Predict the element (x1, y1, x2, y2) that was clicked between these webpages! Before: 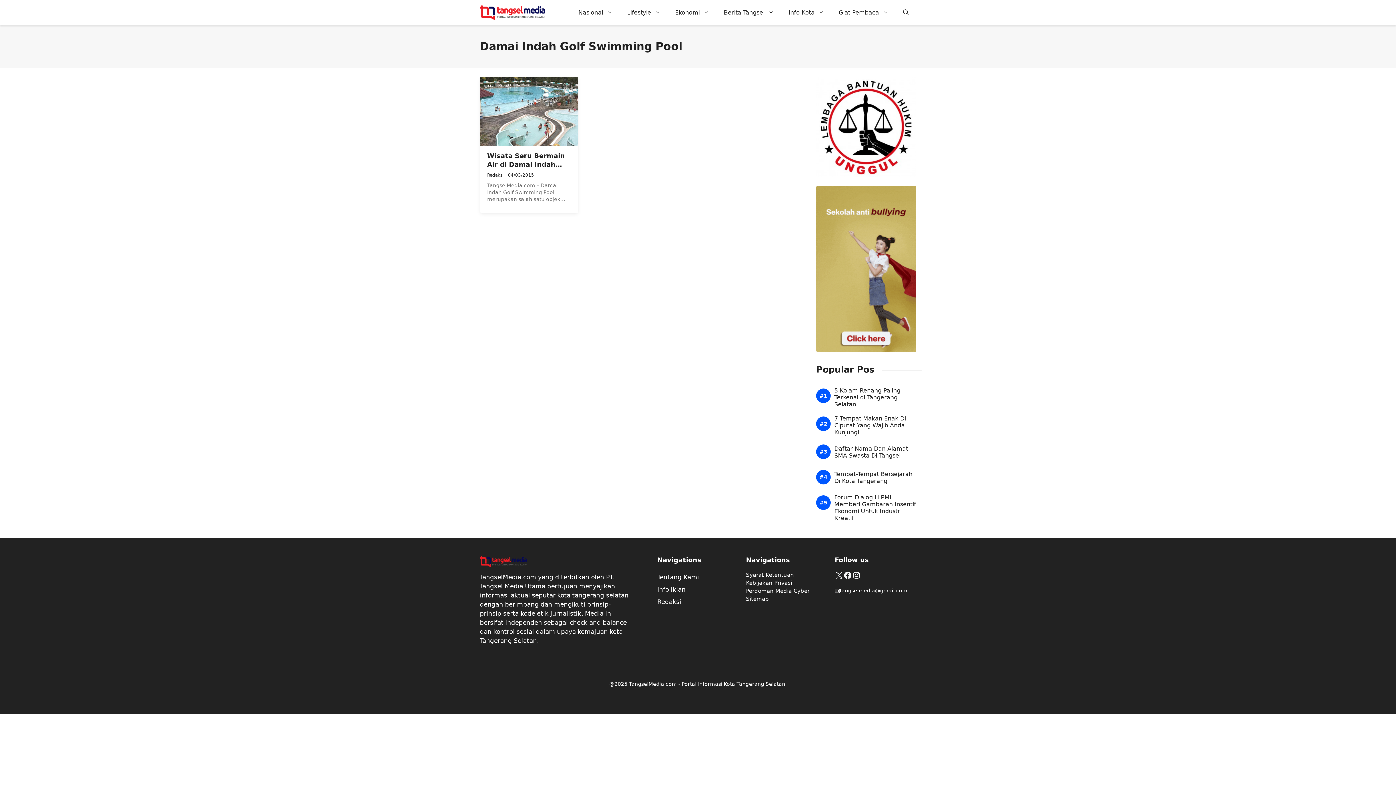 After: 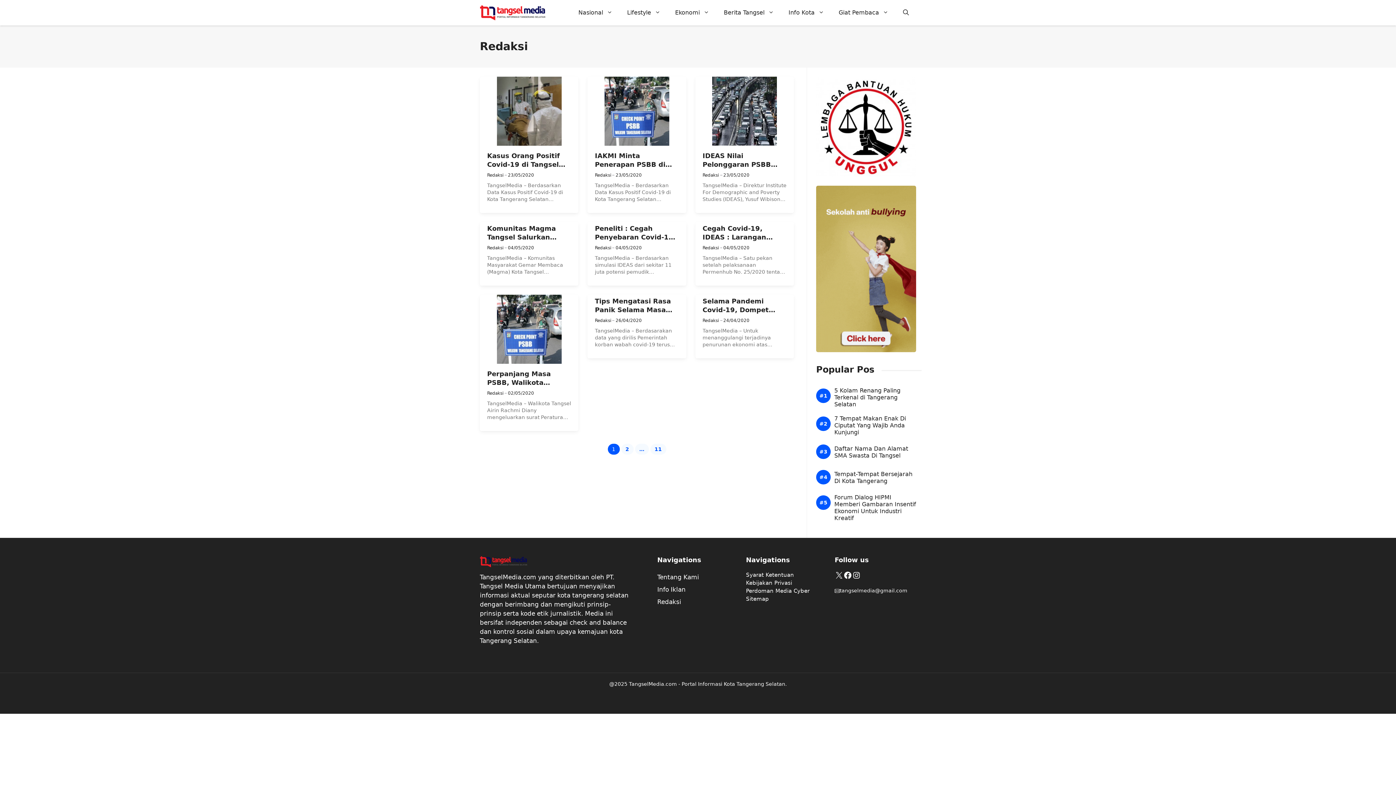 Action: label: Redaksi bbox: (487, 172, 503, 178)